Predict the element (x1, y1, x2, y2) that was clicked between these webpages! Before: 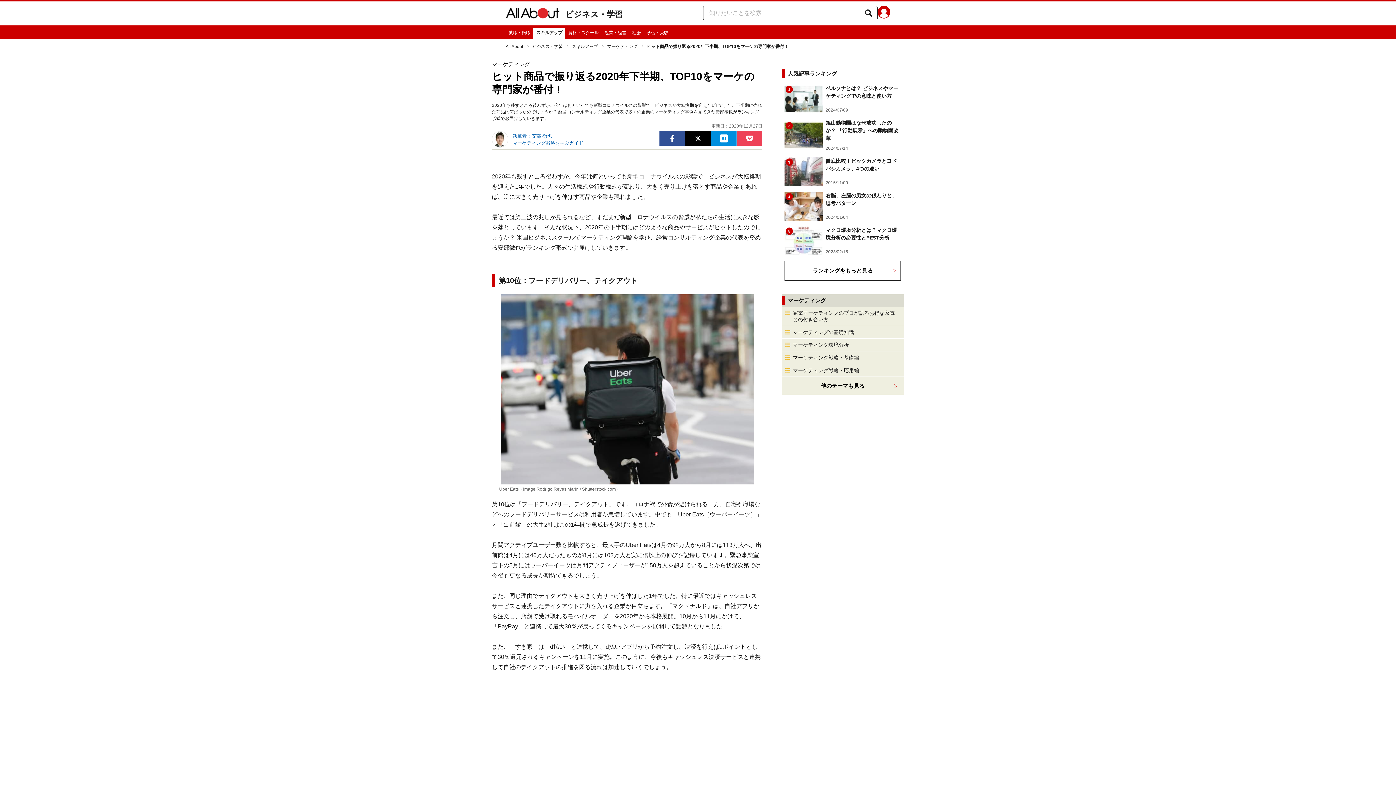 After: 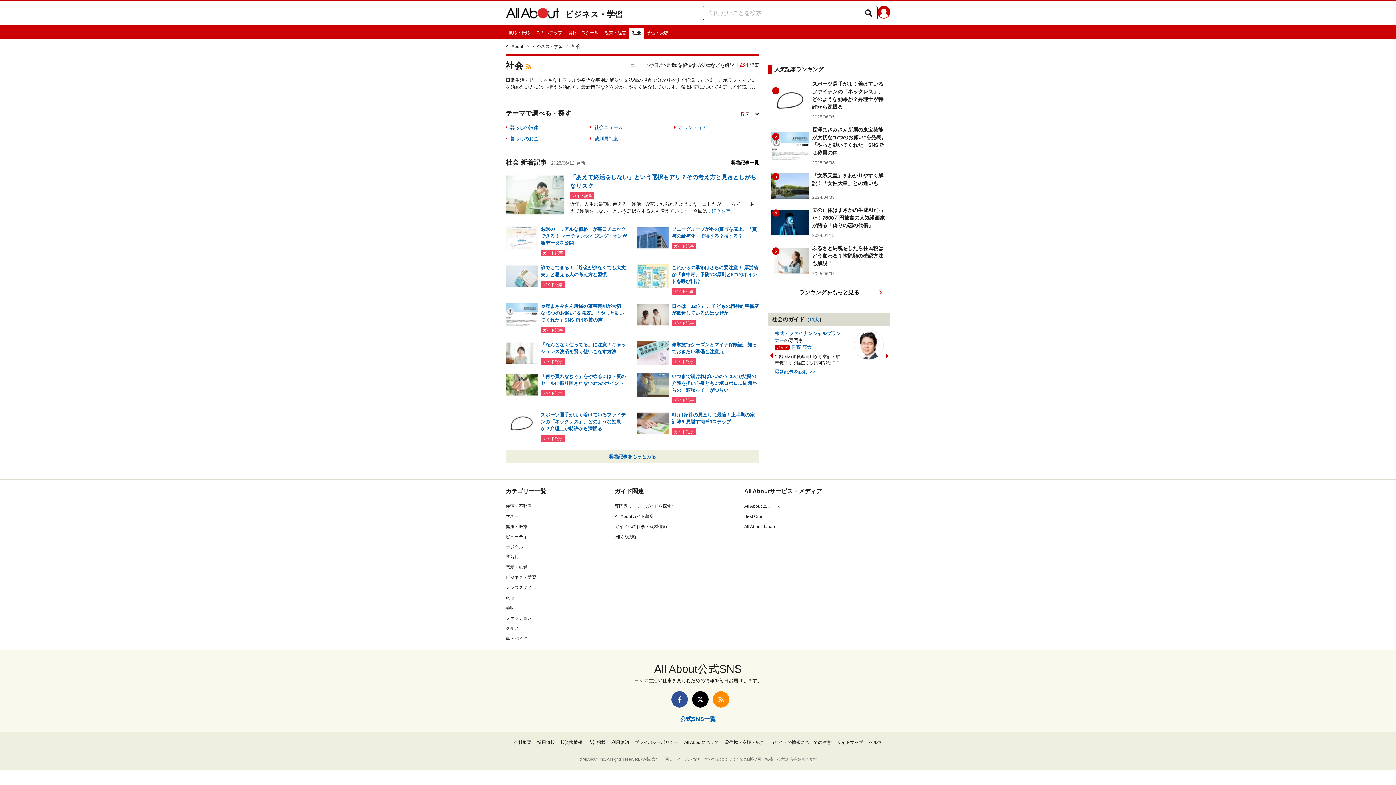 Action: bbox: (629, 28, 644, 38) label: 社会